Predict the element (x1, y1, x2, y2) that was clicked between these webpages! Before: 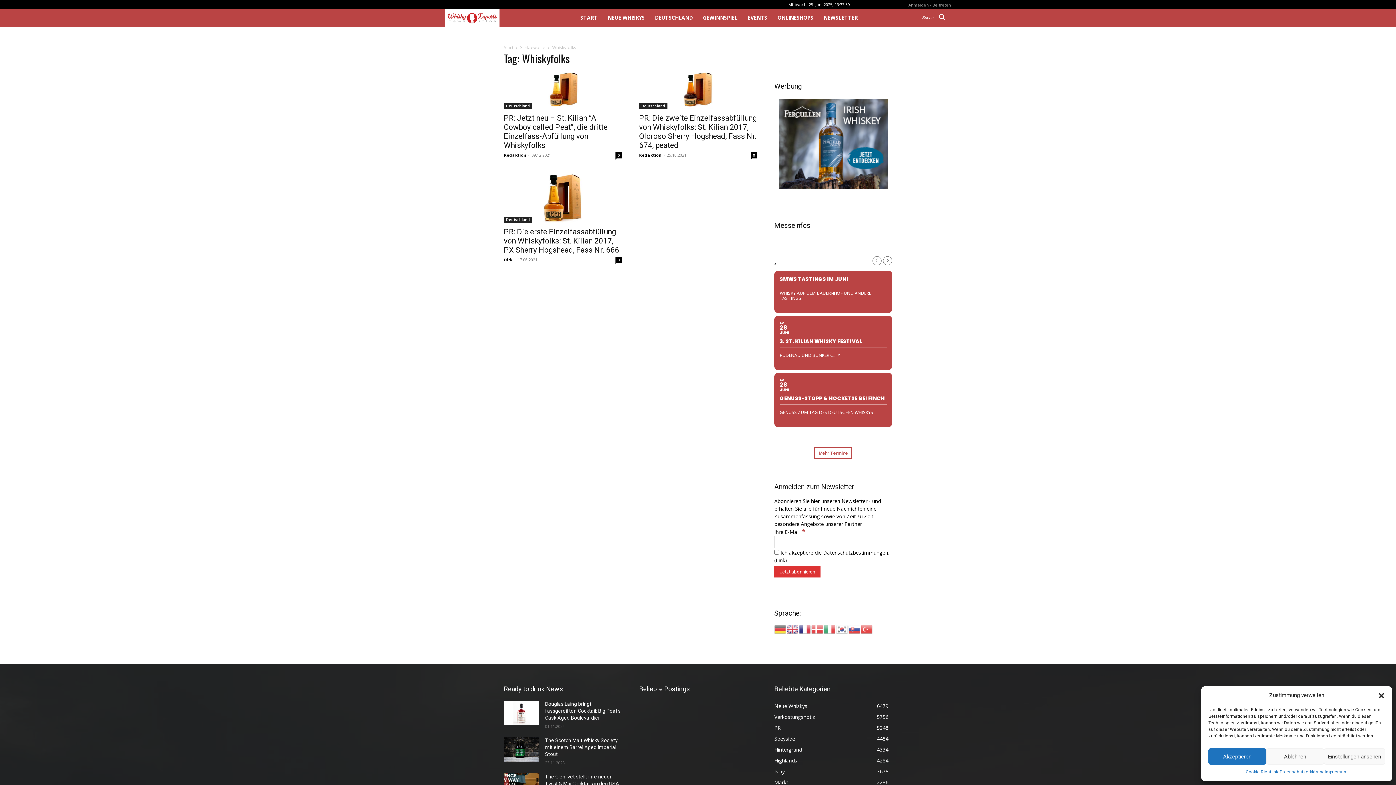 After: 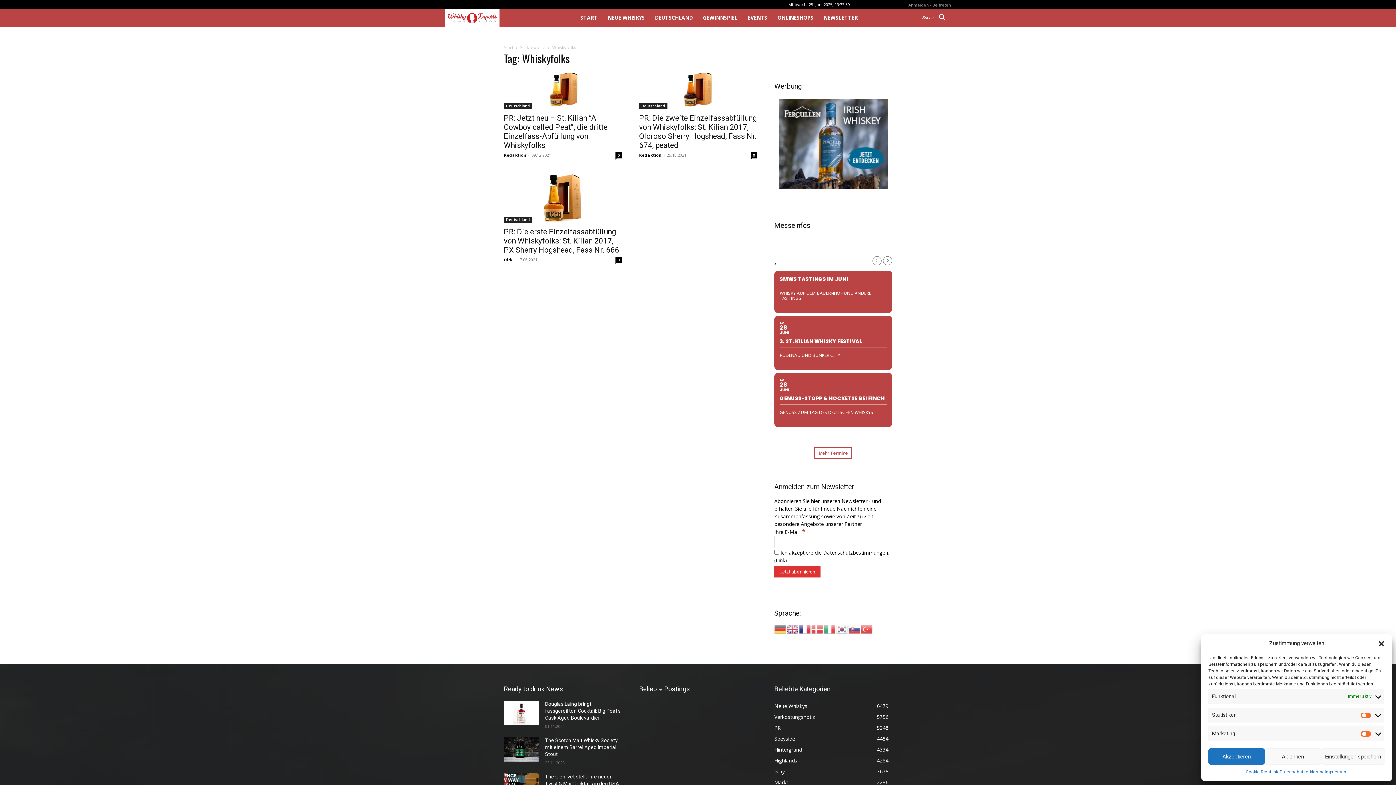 Action: bbox: (1324, 748, 1385, 765) label: Einstellungen ansehen